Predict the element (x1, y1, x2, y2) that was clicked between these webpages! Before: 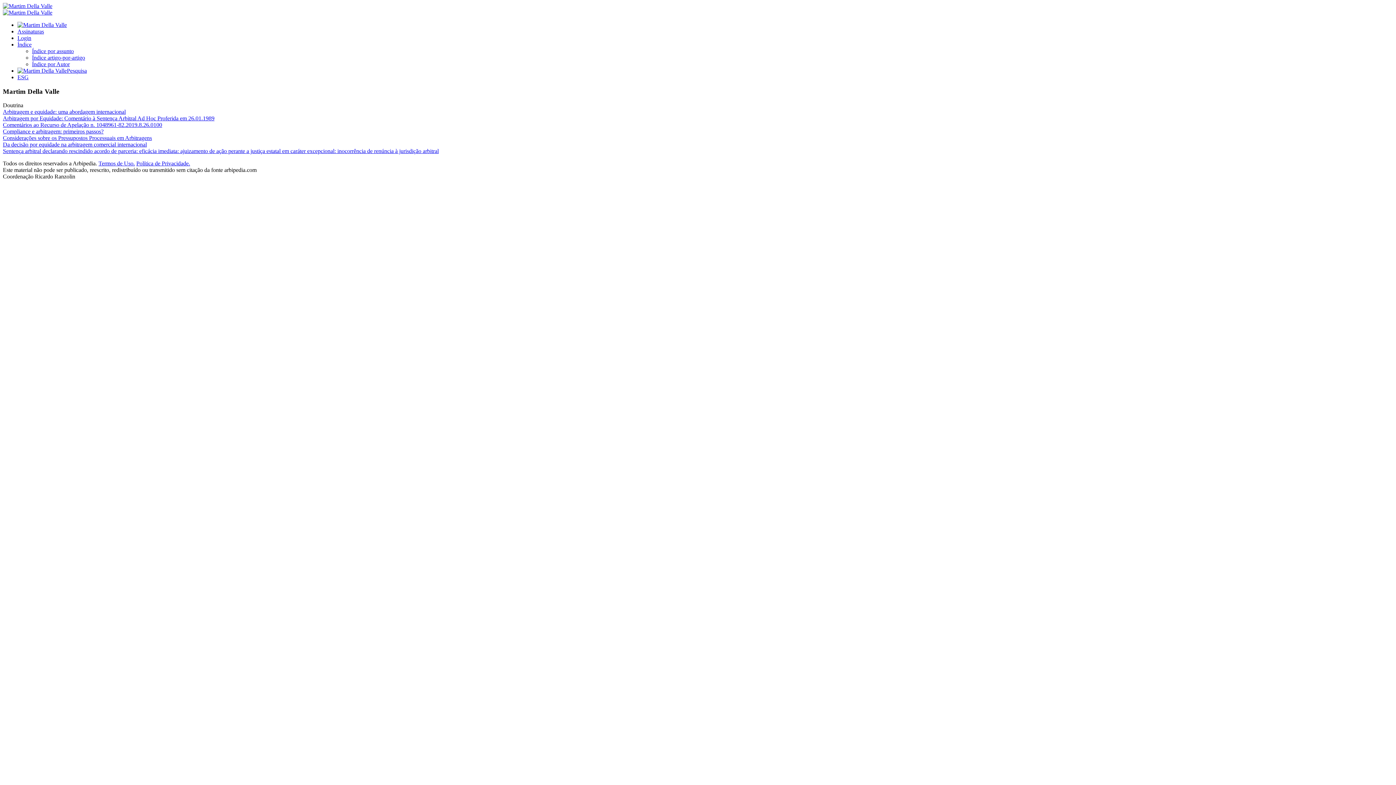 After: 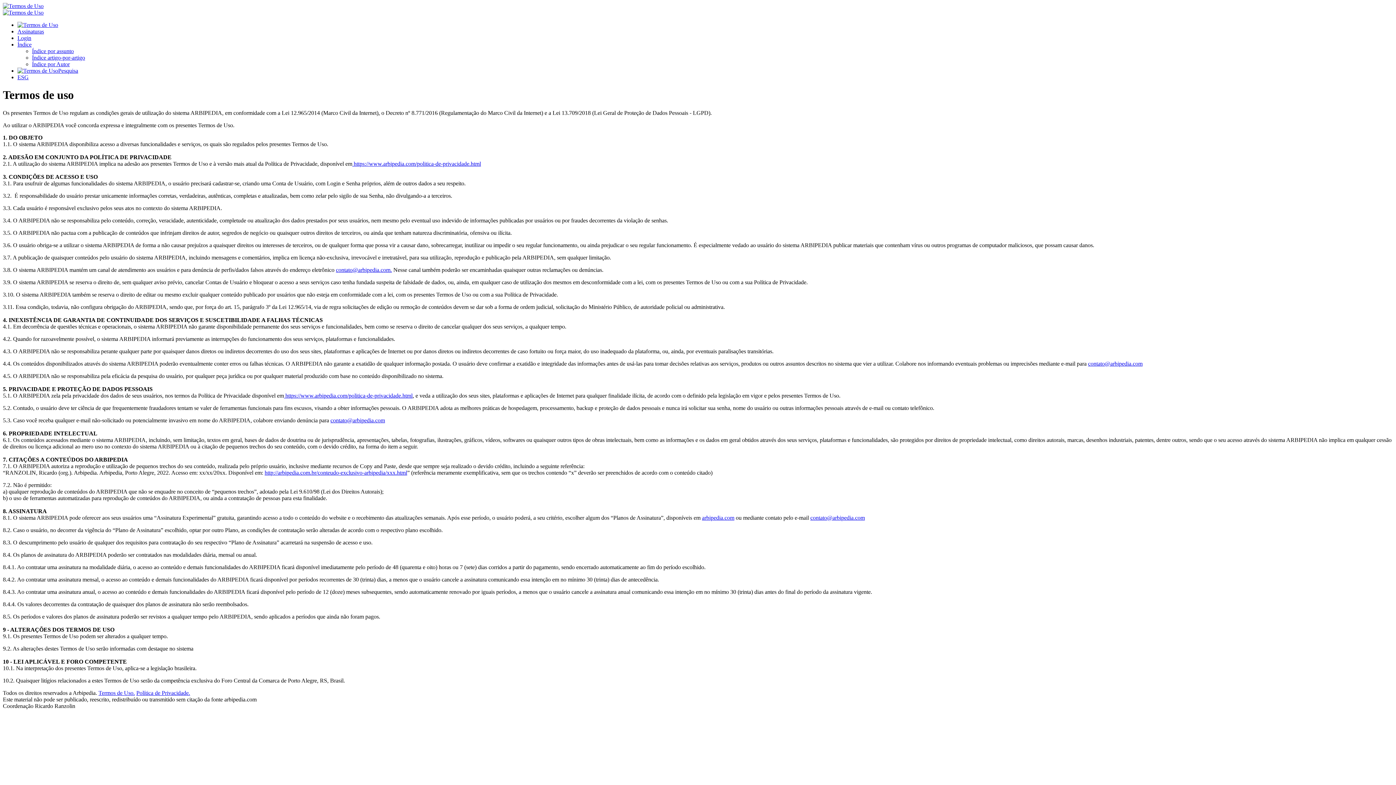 Action: bbox: (98, 160, 134, 166) label: Termos de Uso.